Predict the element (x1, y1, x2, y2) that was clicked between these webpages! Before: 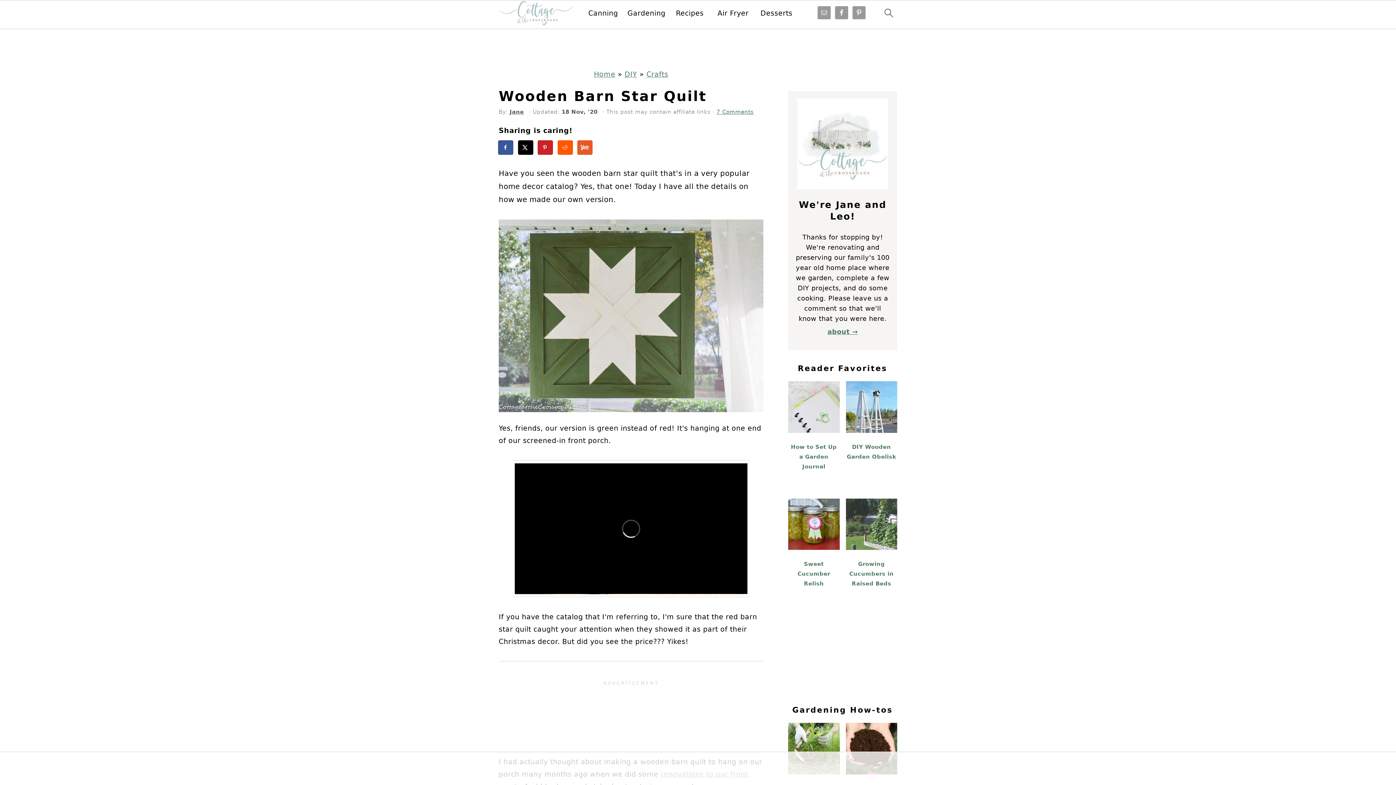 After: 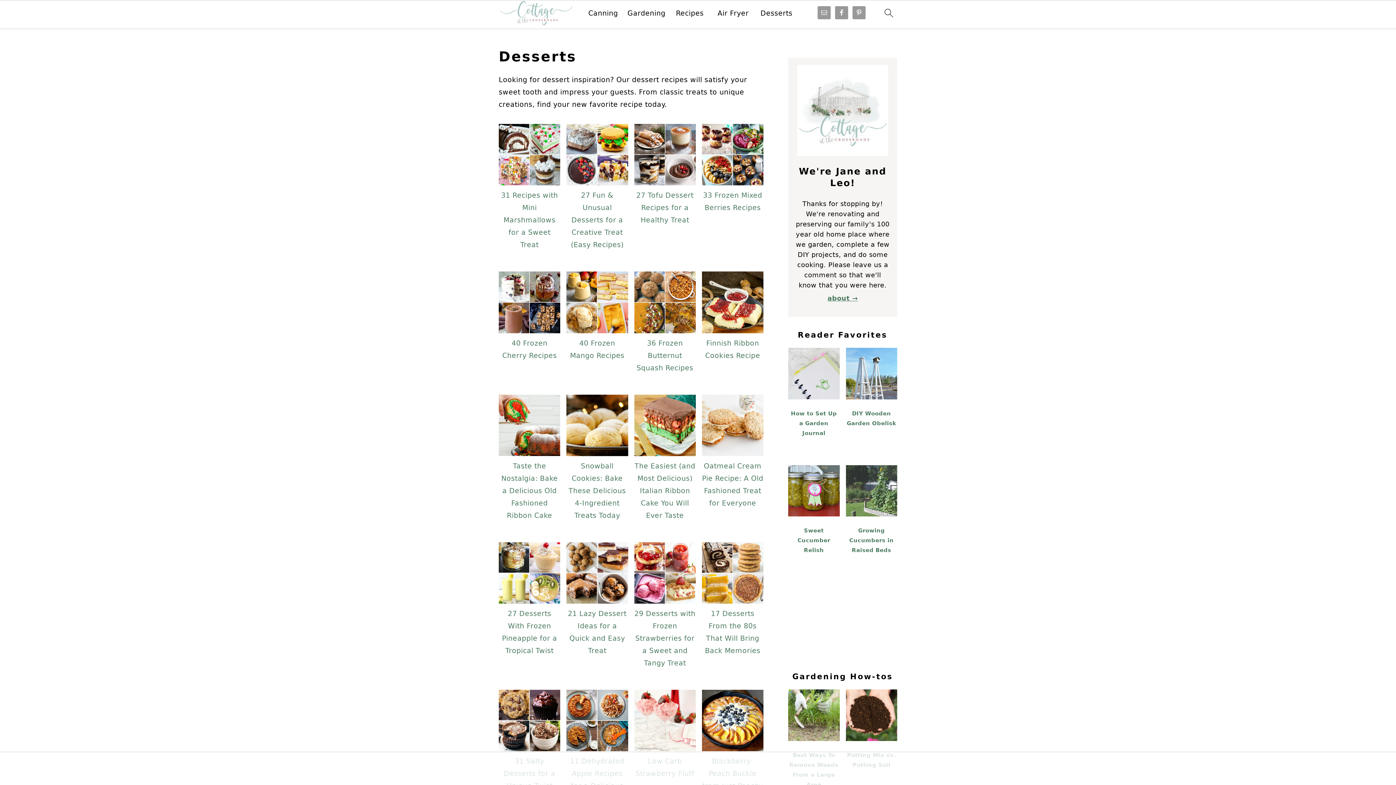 Action: bbox: (760, 9, 792, 17) label: Desserts